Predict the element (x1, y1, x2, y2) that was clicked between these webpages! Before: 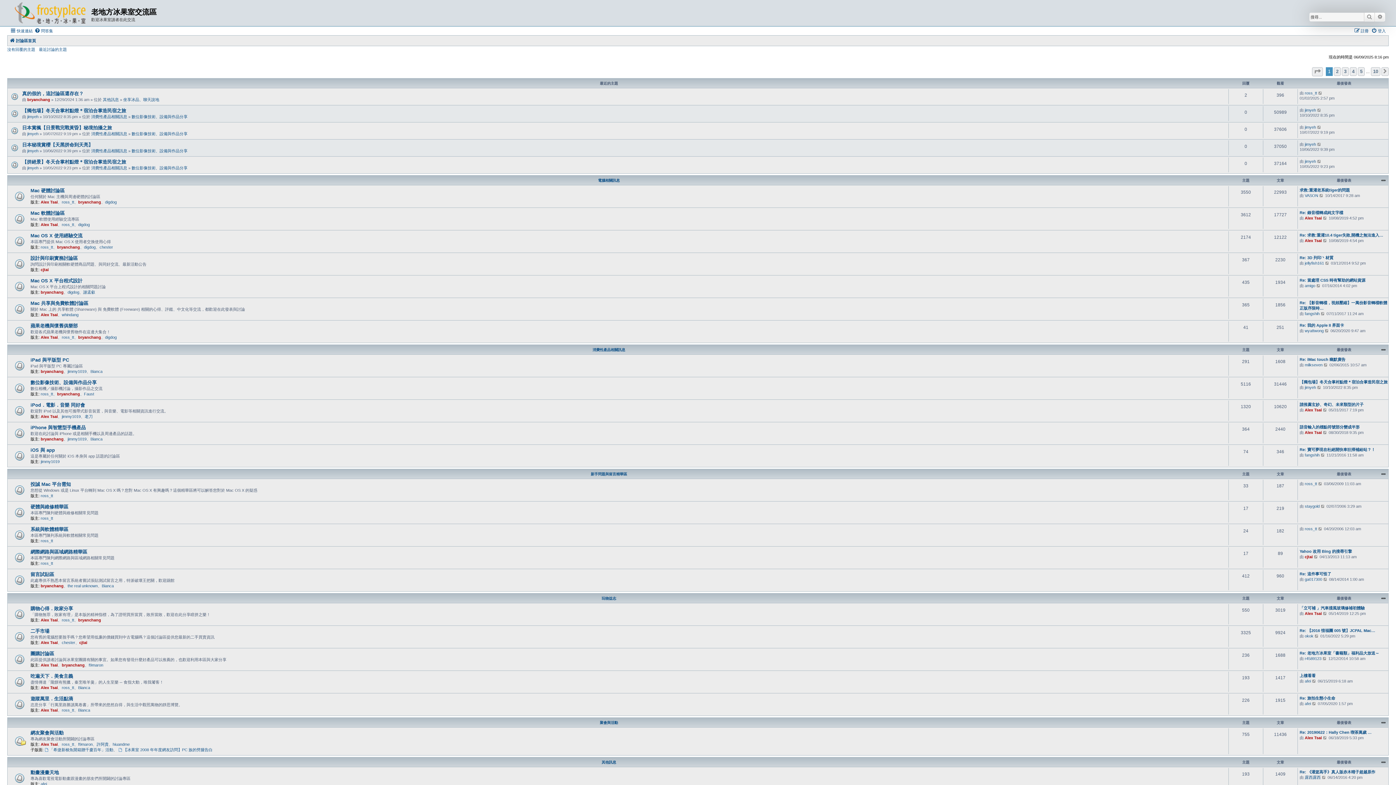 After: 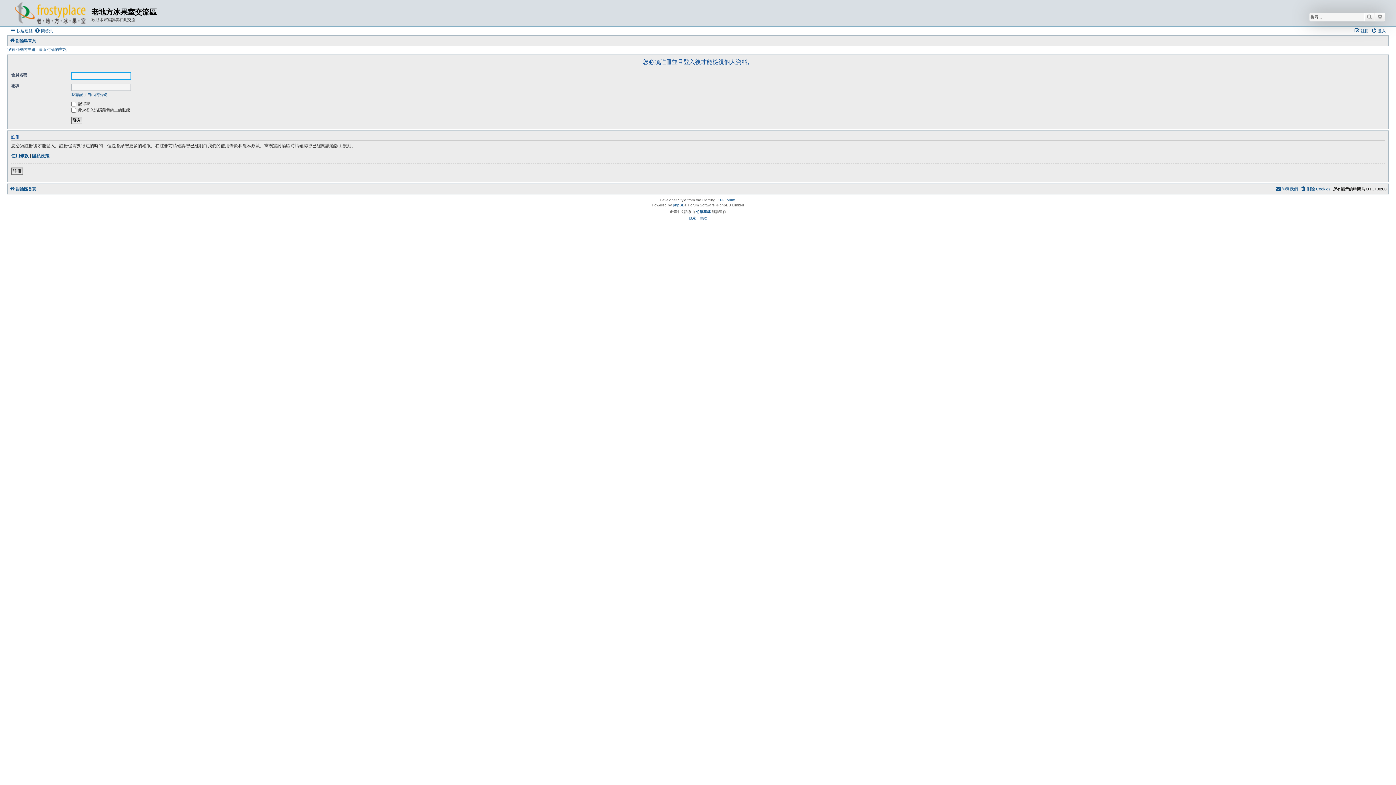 Action: bbox: (78, 708, 90, 712) label: Bianca